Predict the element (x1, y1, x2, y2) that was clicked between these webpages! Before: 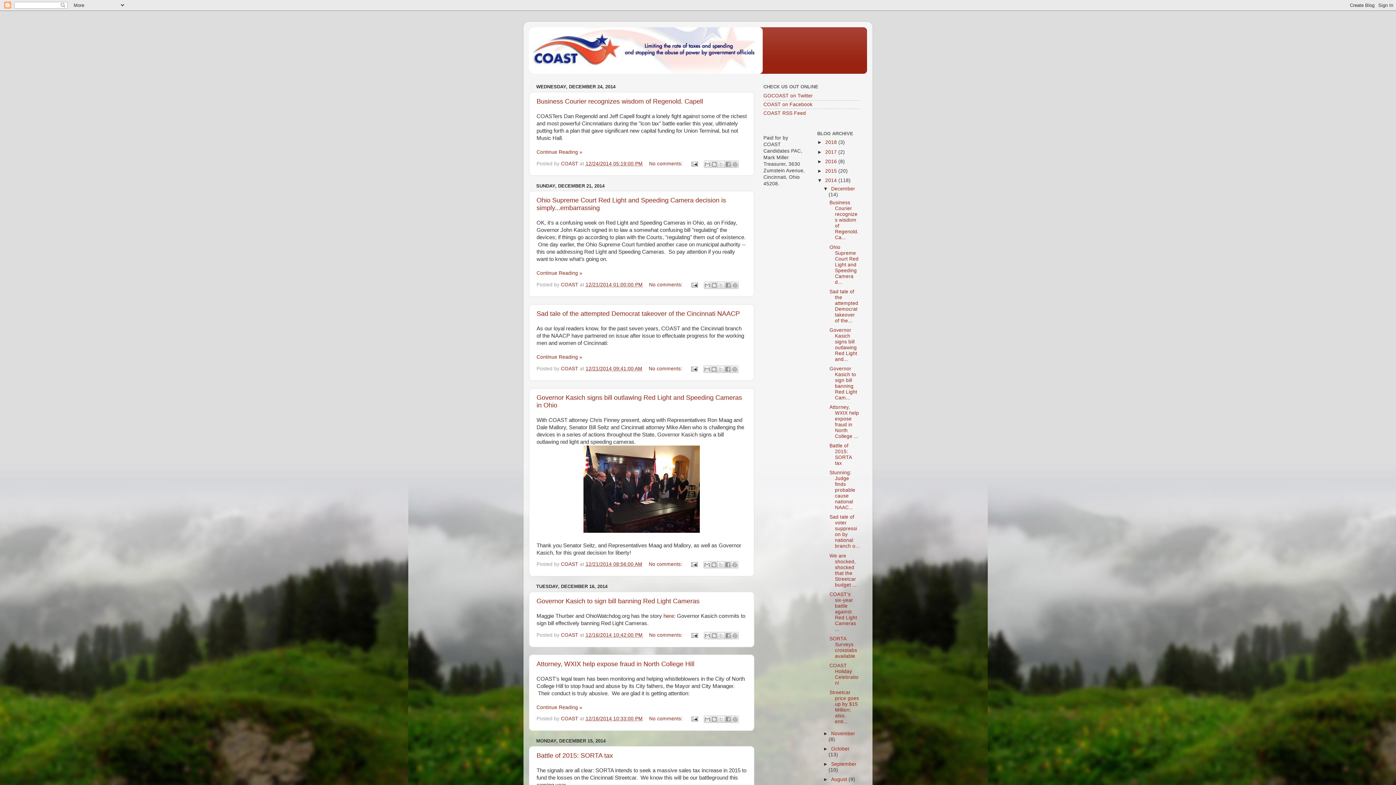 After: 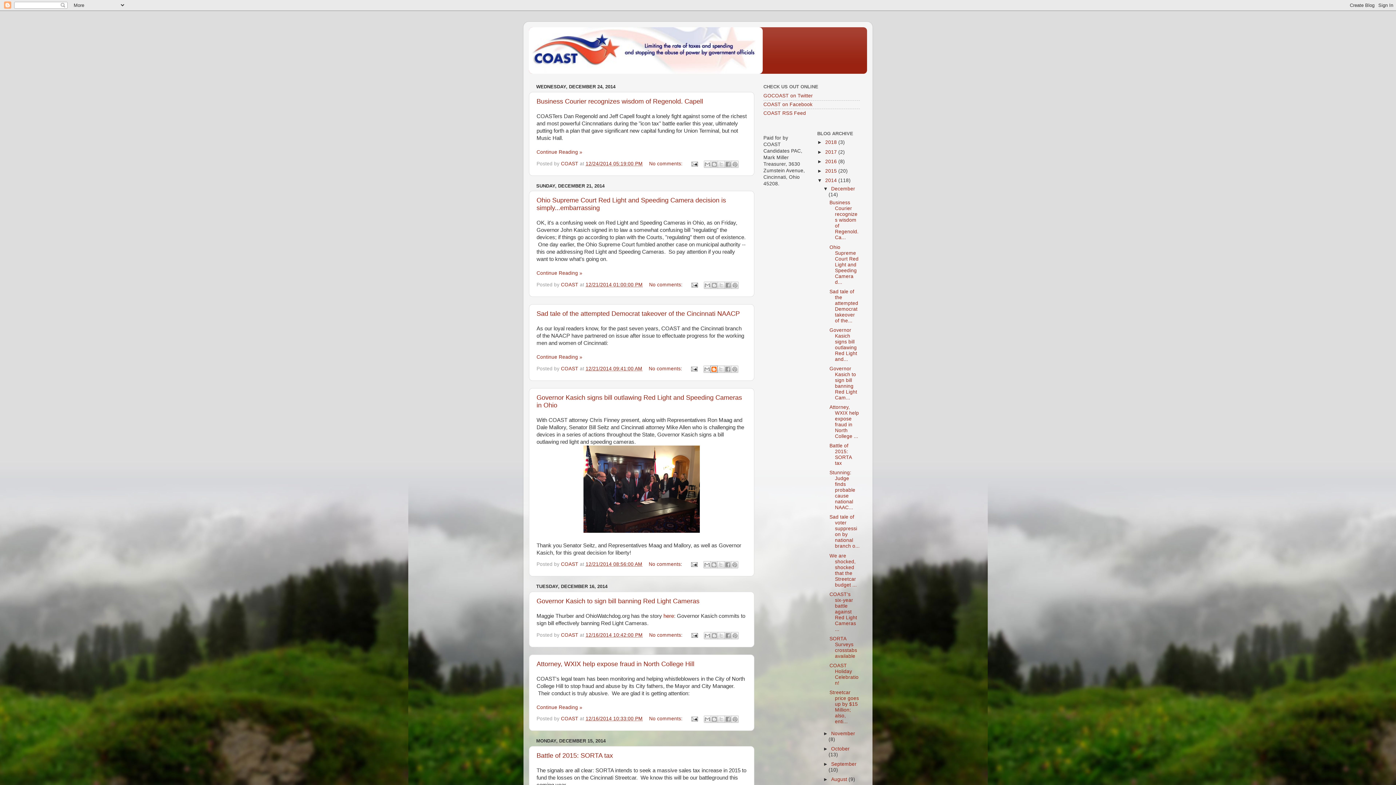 Action: label: BlogThis! bbox: (710, 365, 717, 372)